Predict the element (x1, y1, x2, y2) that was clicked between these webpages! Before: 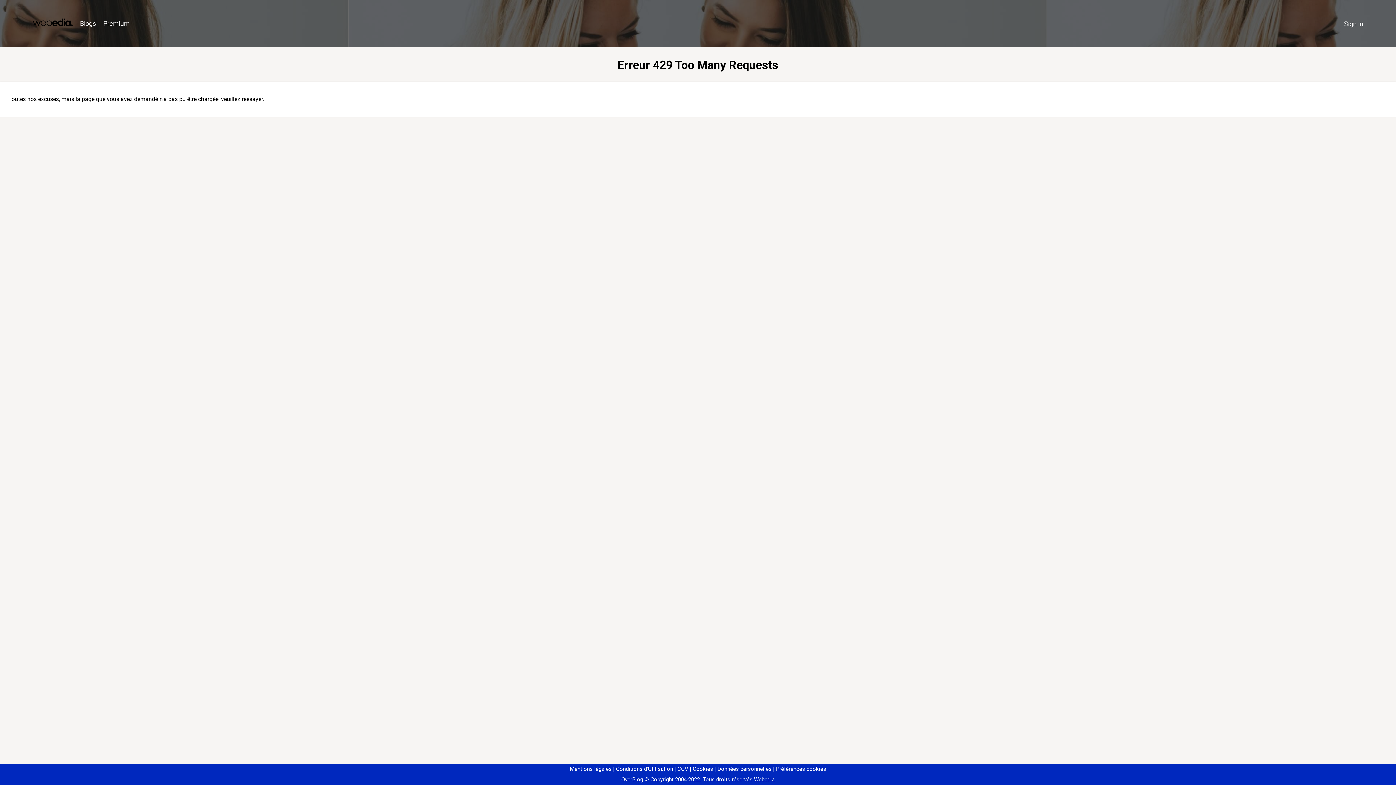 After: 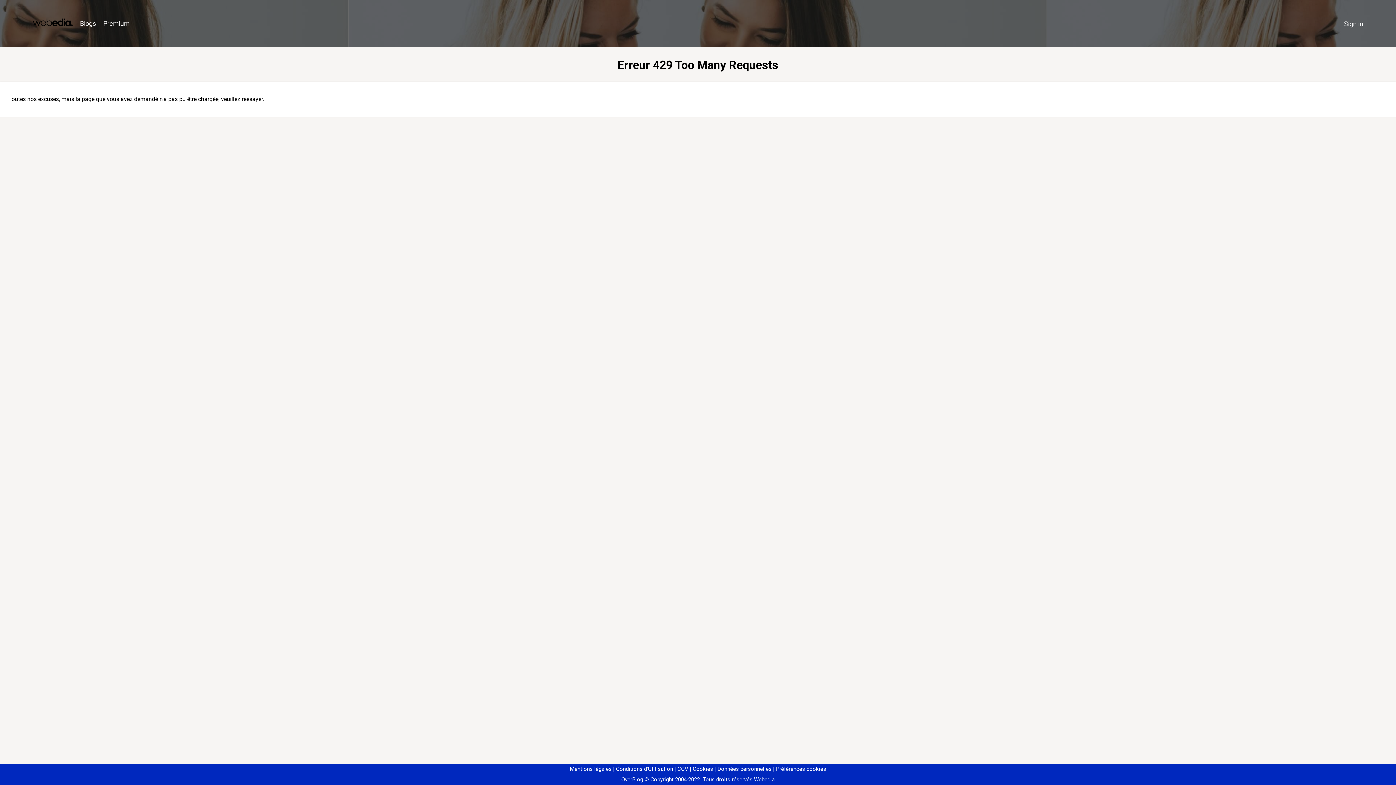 Action: bbox: (773, 766, 826, 772) label: Préférences cookies